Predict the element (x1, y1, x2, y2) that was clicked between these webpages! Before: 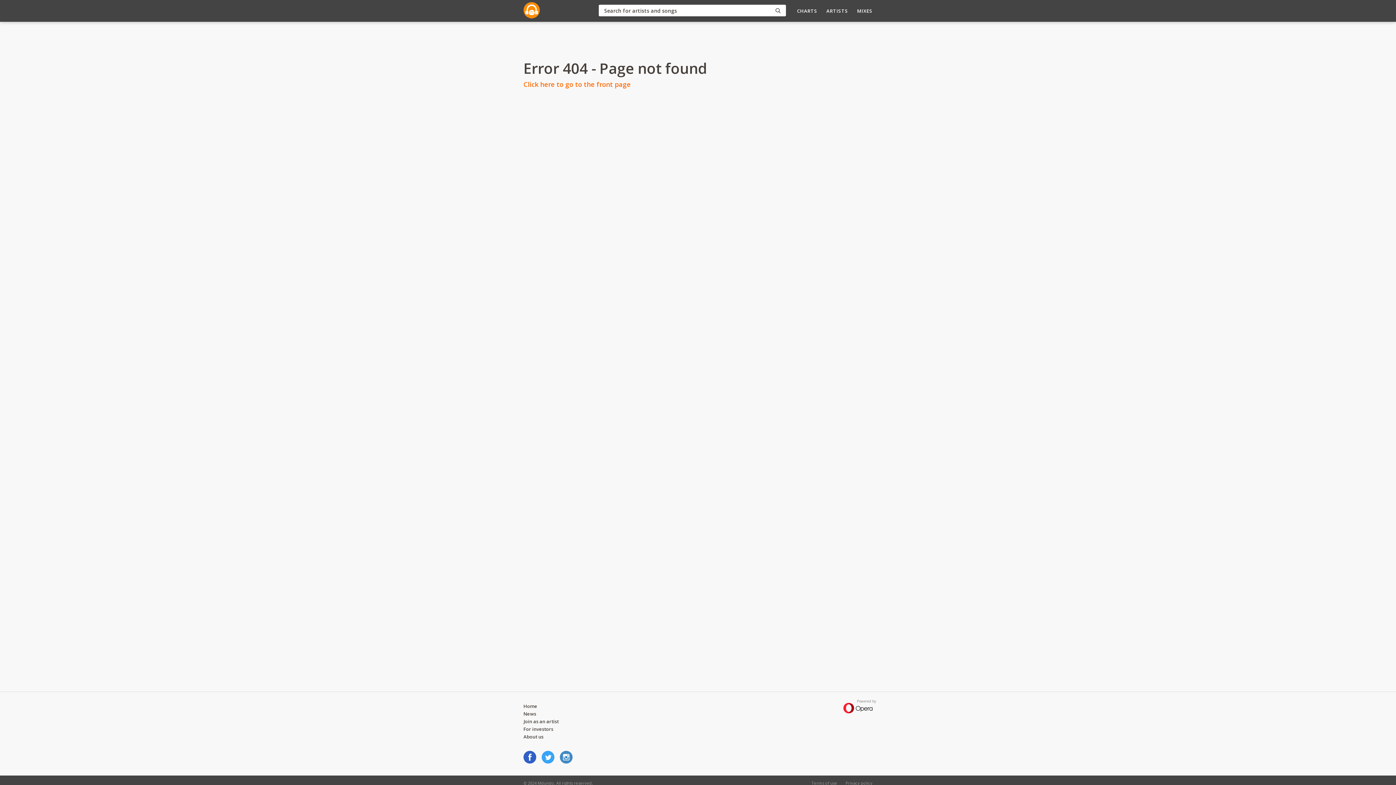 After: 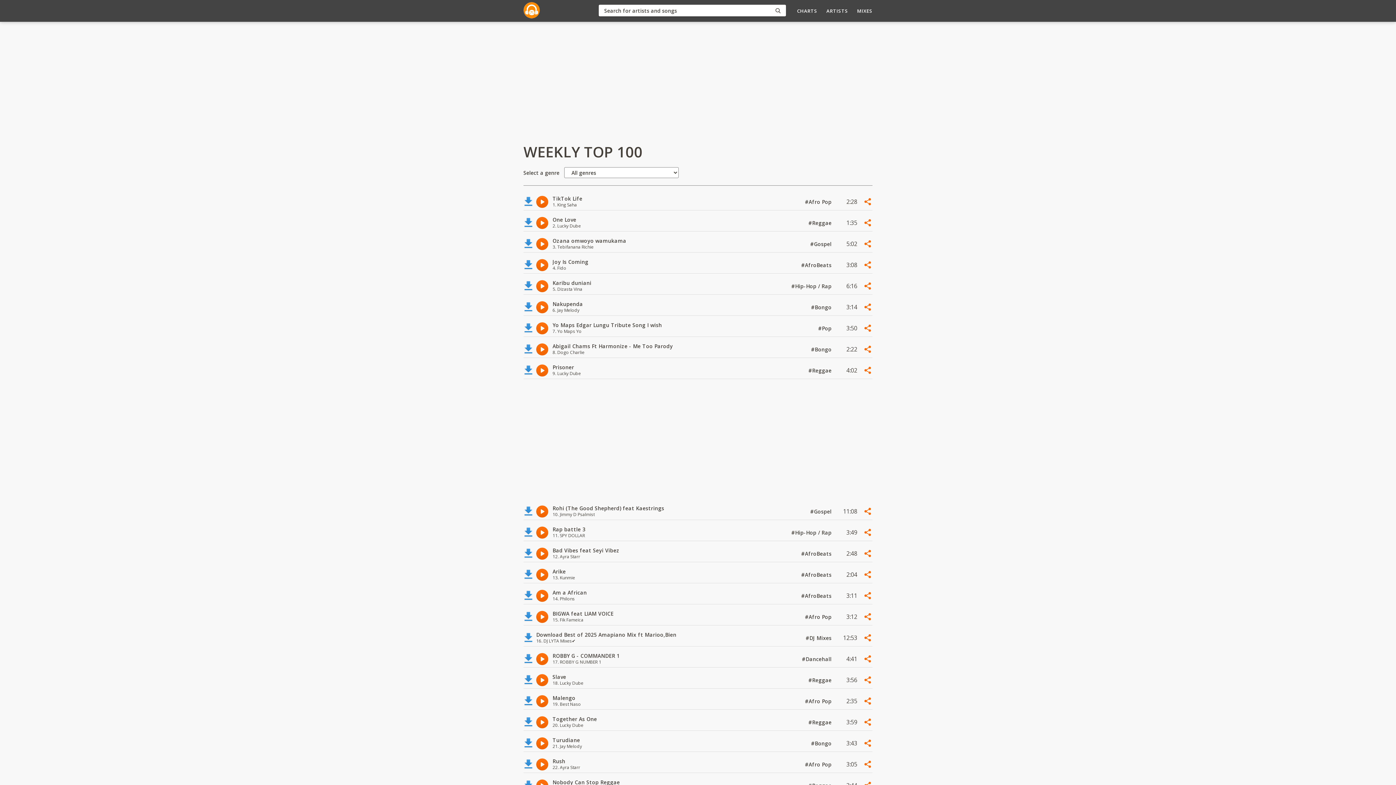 Action: bbox: (797, 7, 817, 14) label: CHARTS